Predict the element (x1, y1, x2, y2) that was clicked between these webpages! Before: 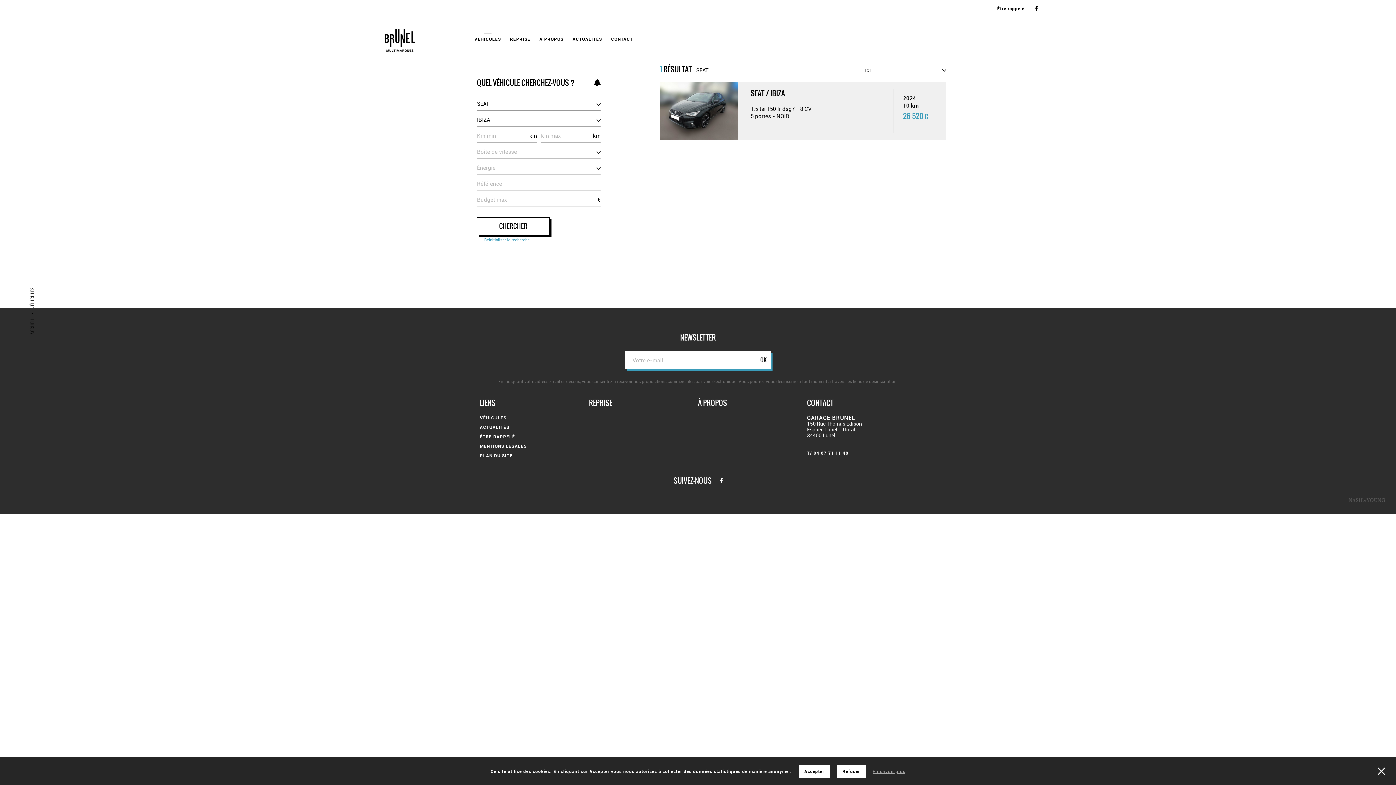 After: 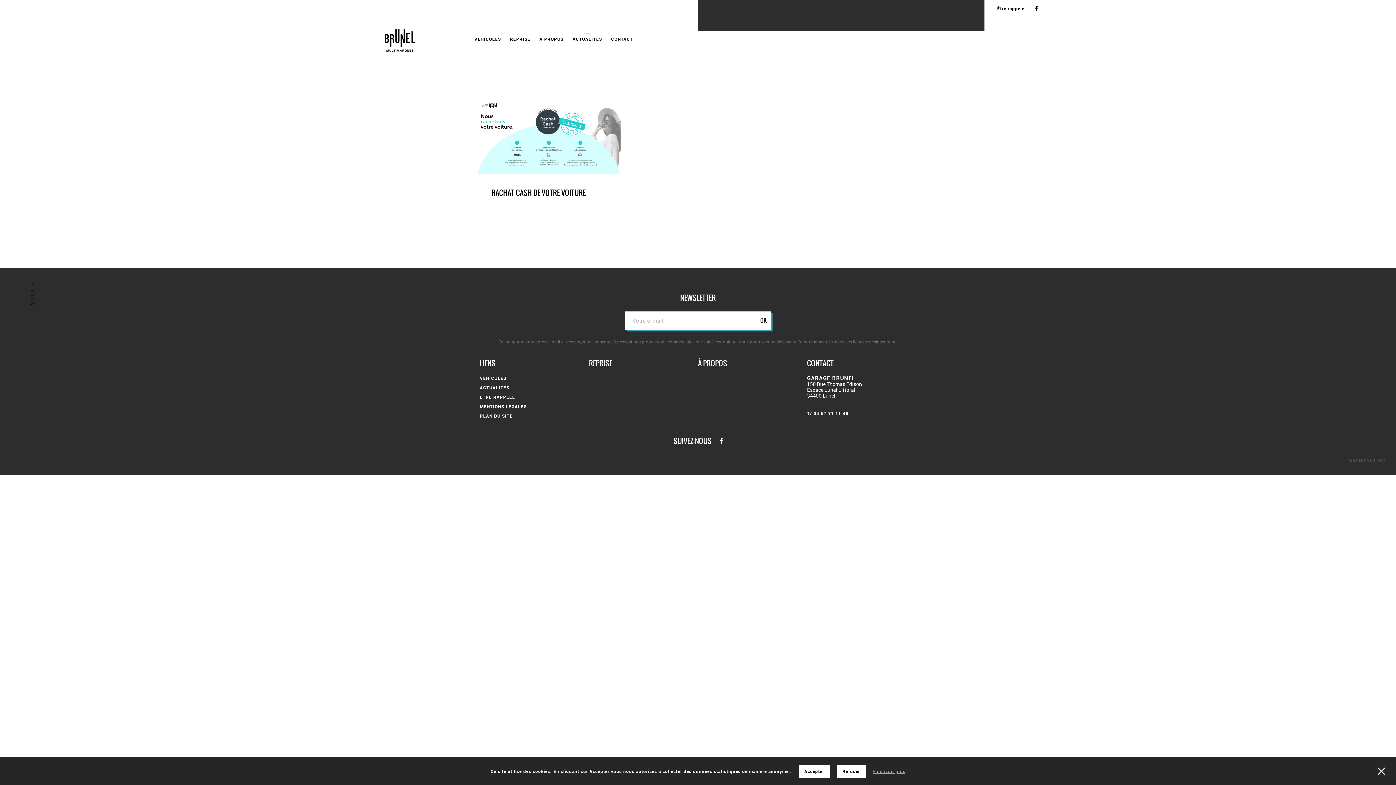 Action: bbox: (480, 424, 574, 430) label: ACTUALITÉS